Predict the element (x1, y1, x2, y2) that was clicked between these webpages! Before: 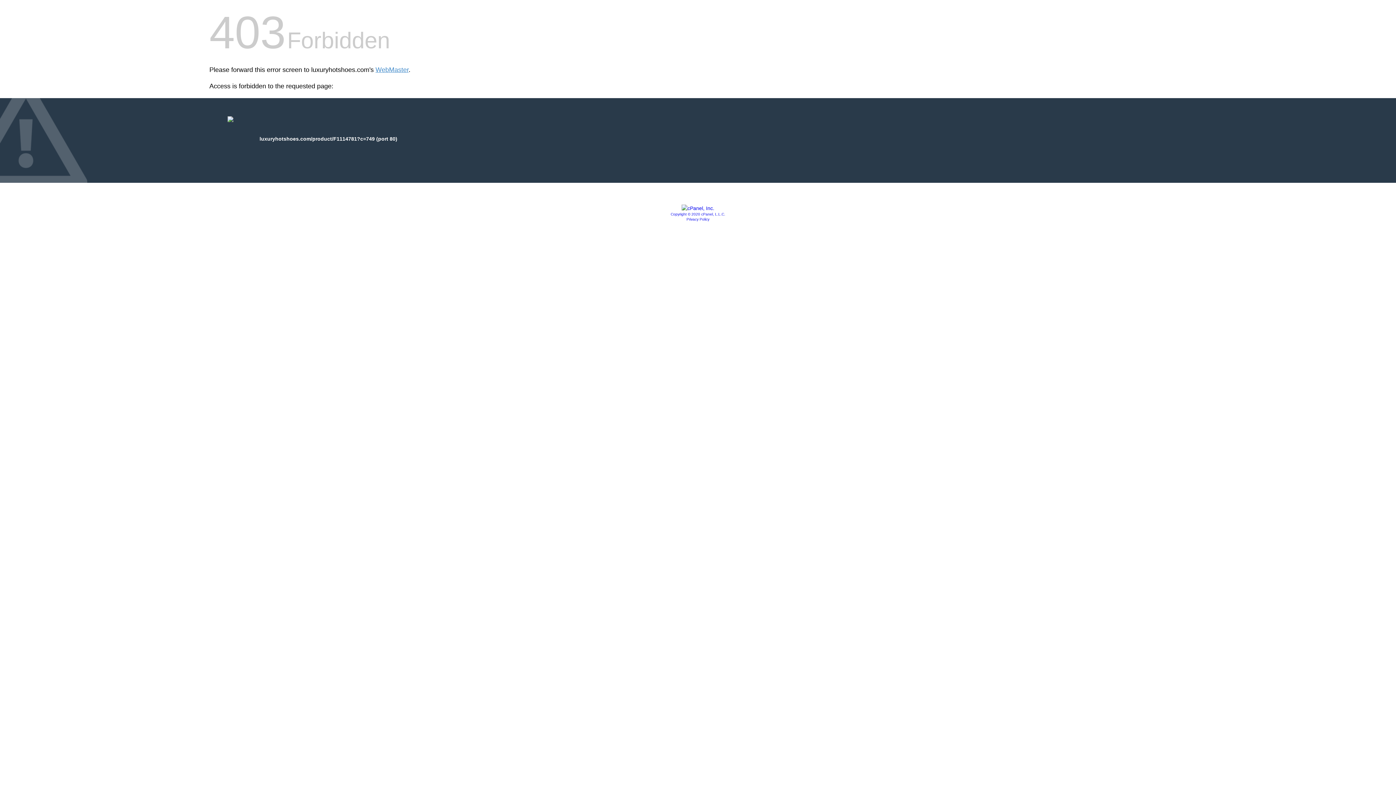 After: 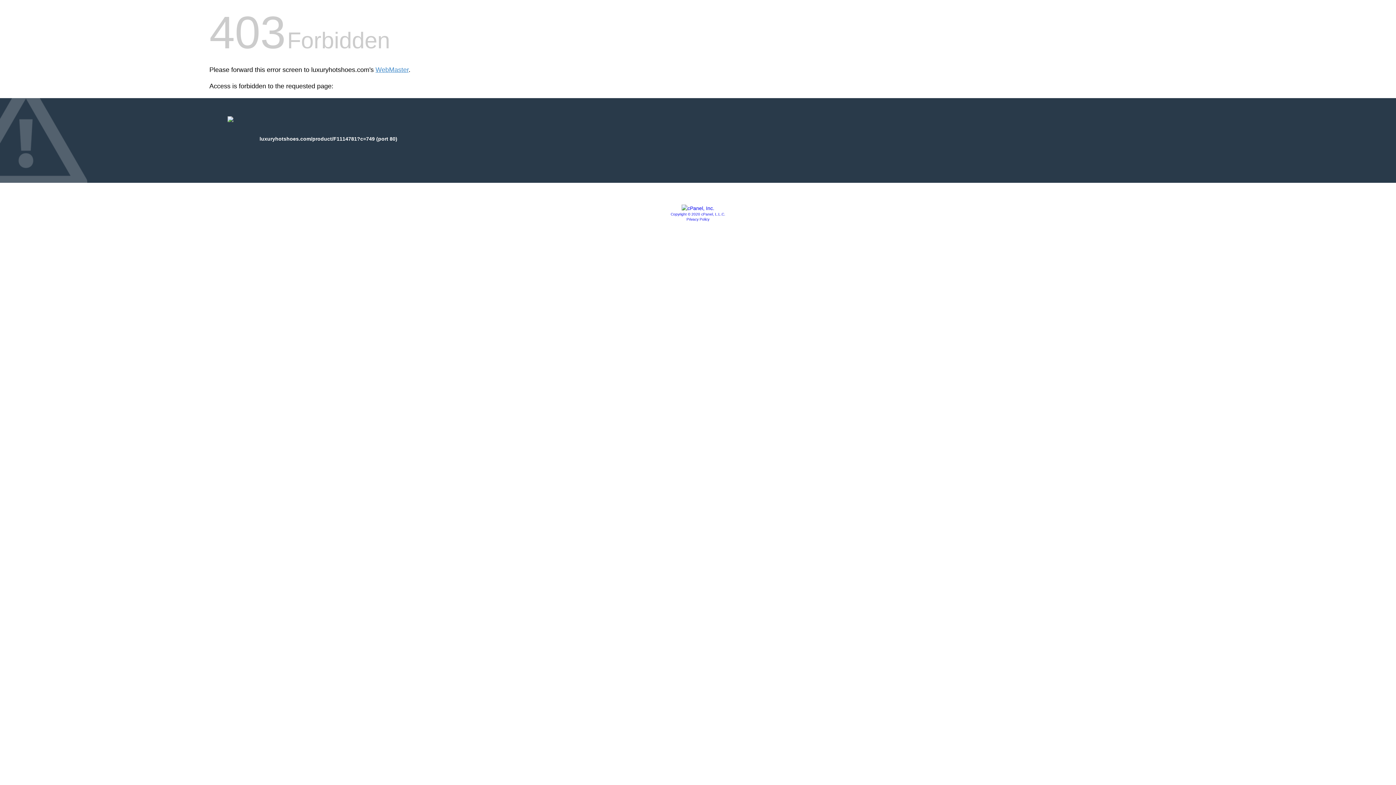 Action: bbox: (681, 205, 714, 211)